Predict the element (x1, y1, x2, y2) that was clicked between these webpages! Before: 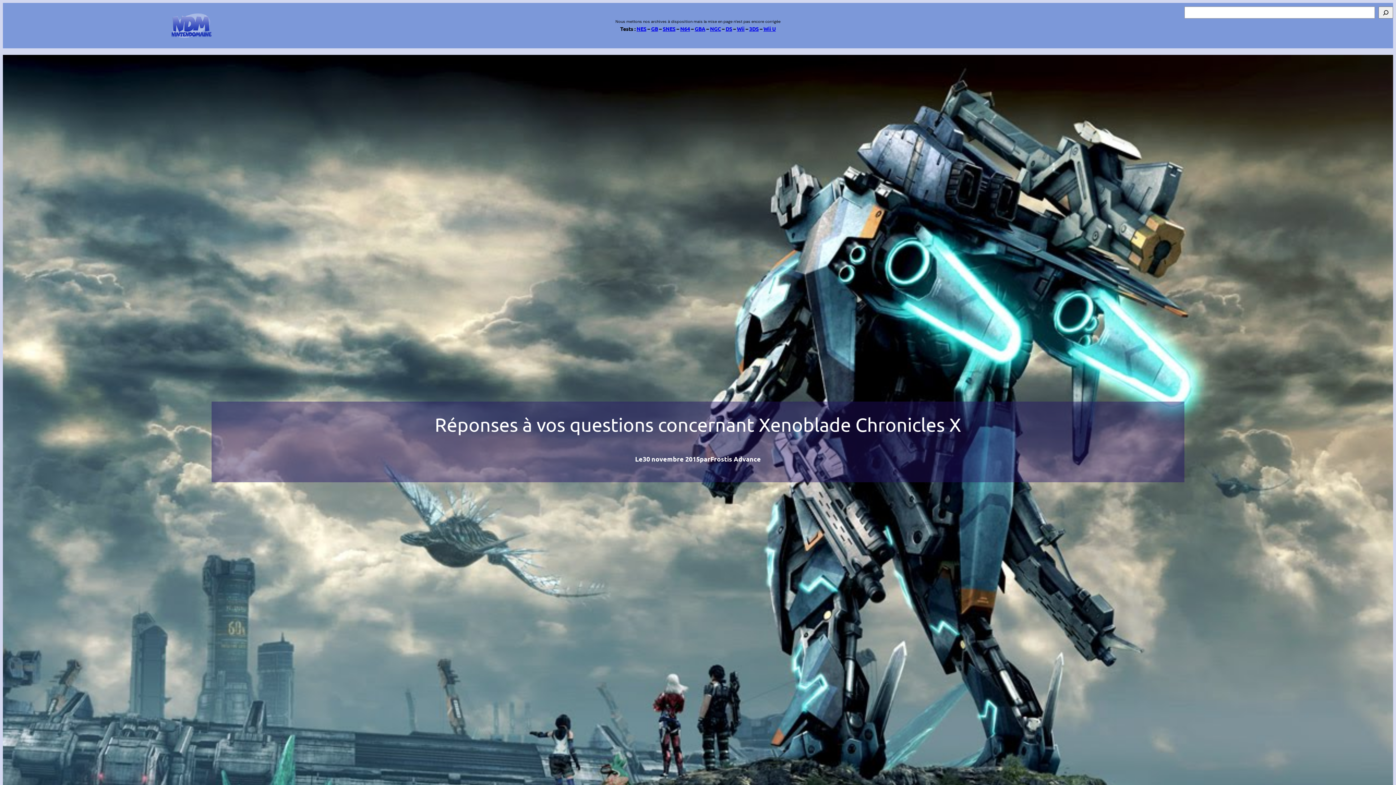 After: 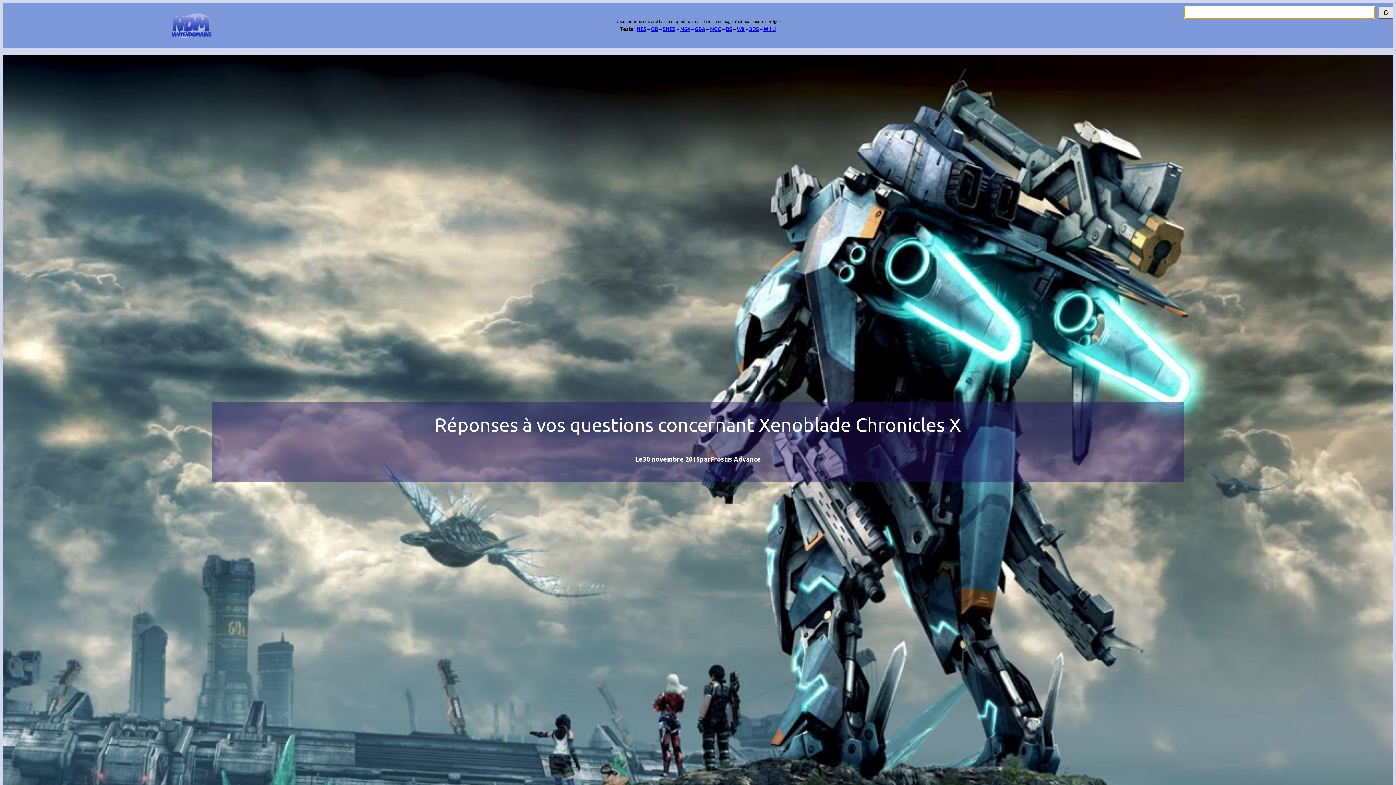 Action: bbox: (1378, 6, 1393, 18) label: Rechercher